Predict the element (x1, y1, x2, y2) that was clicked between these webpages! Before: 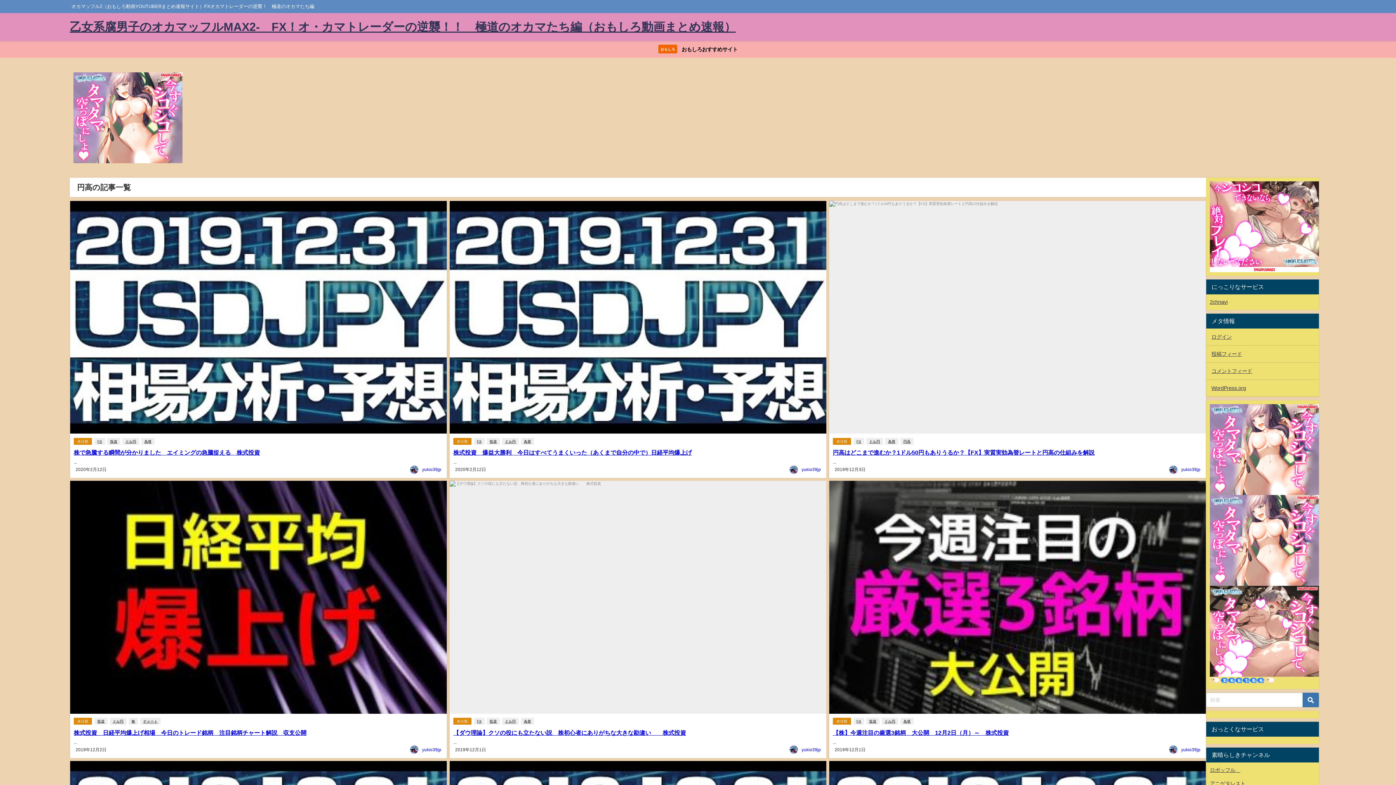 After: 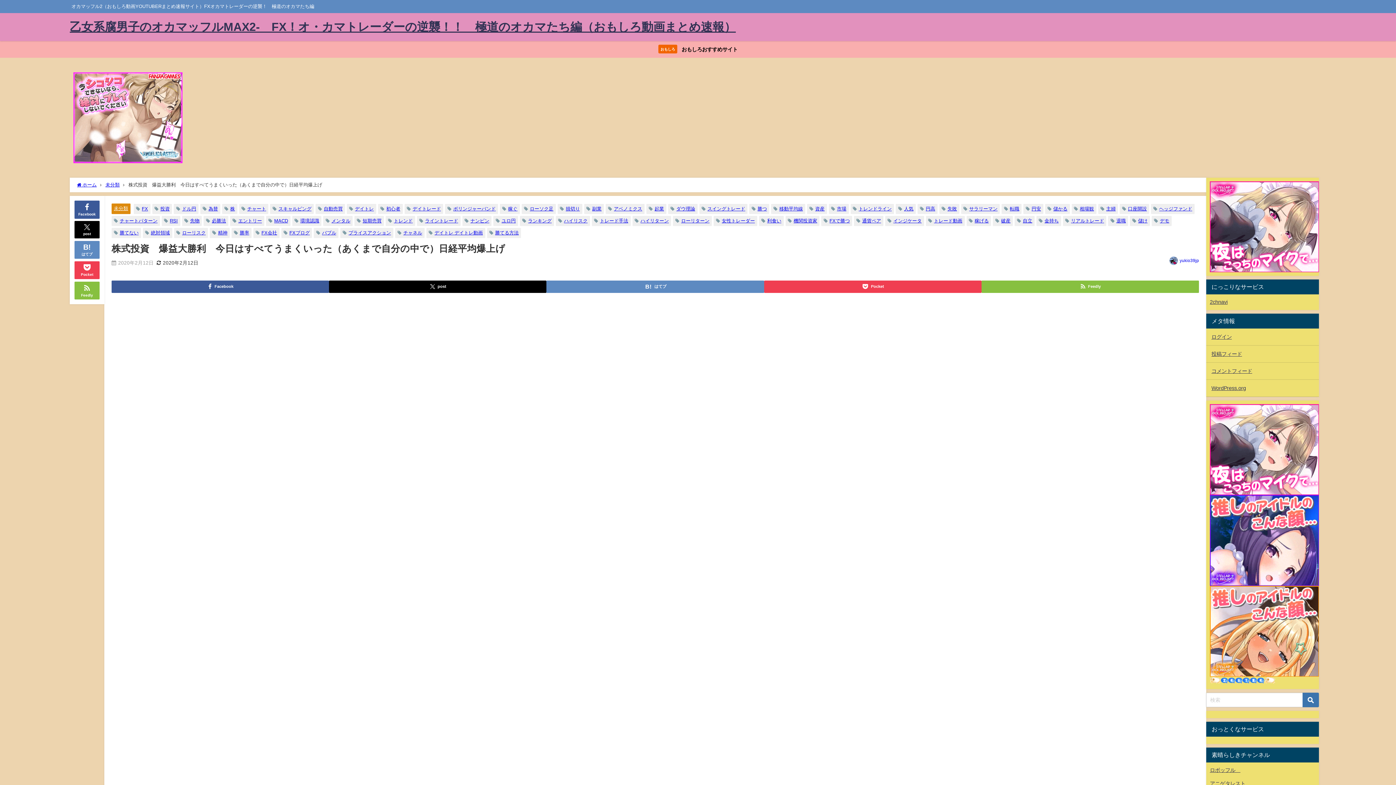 Action: bbox: (453, 449, 691, 455) label: 株式投資　爆益大勝利　今日はすべてうまくいった（あくまで自分の中で）日経平均爆上げ